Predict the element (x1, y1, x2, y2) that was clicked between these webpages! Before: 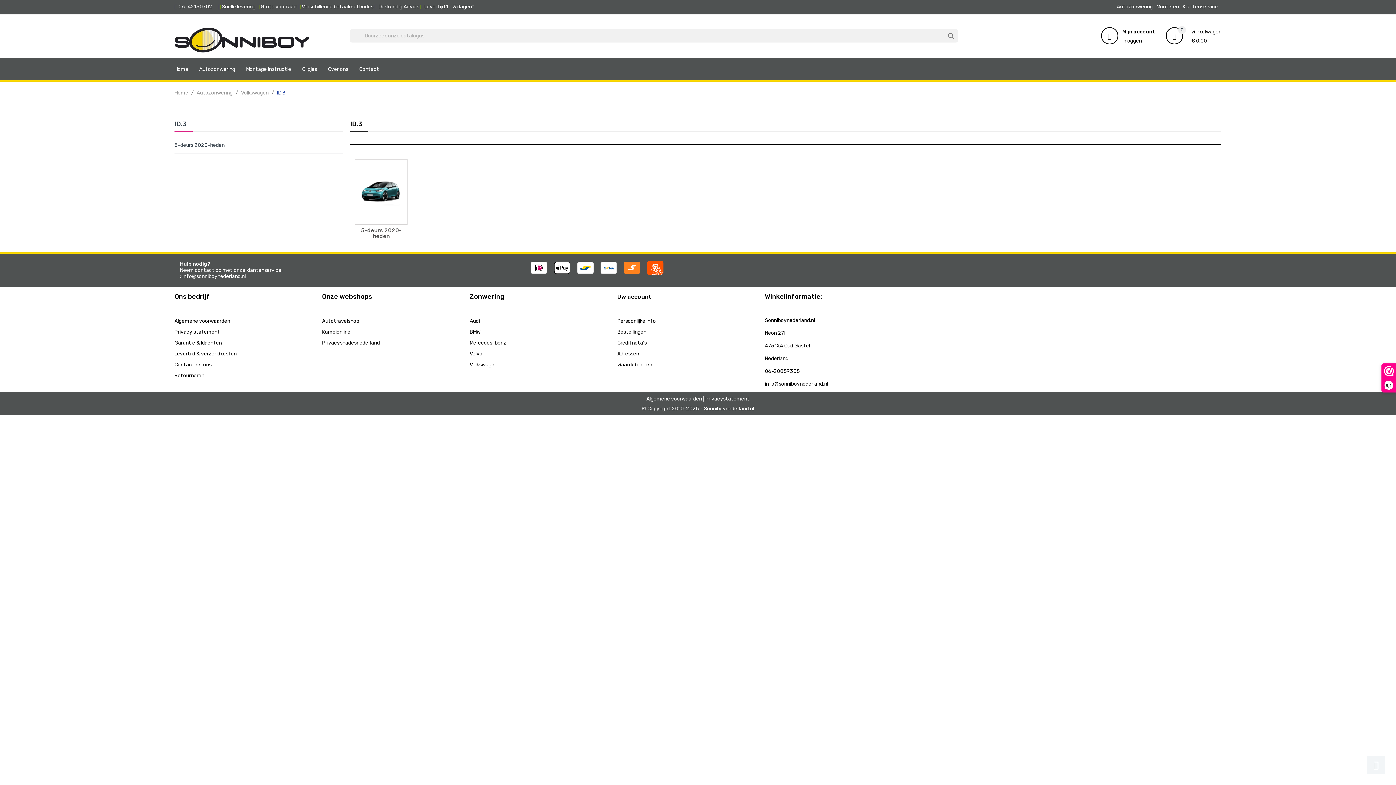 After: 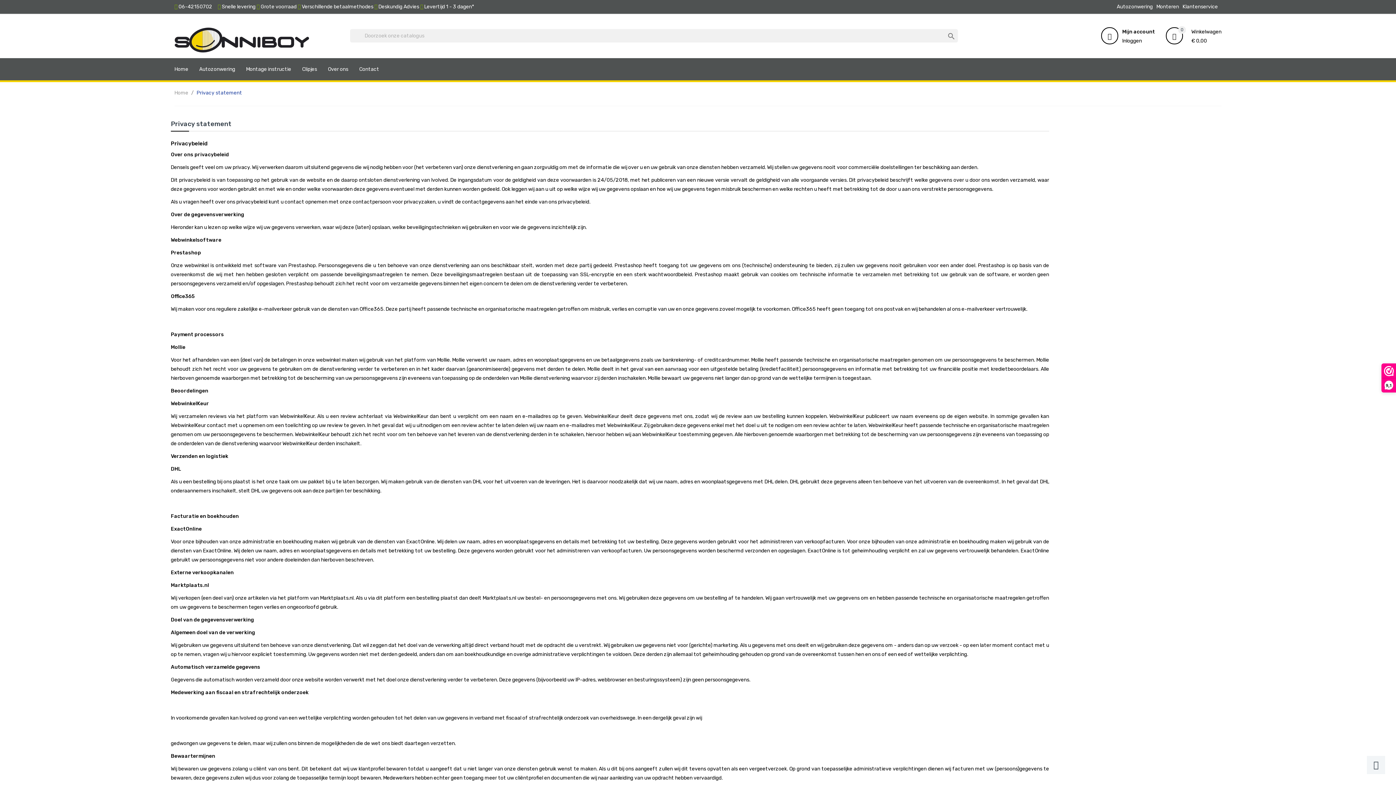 Action: bbox: (174, 329, 220, 335) label: Privacy statement